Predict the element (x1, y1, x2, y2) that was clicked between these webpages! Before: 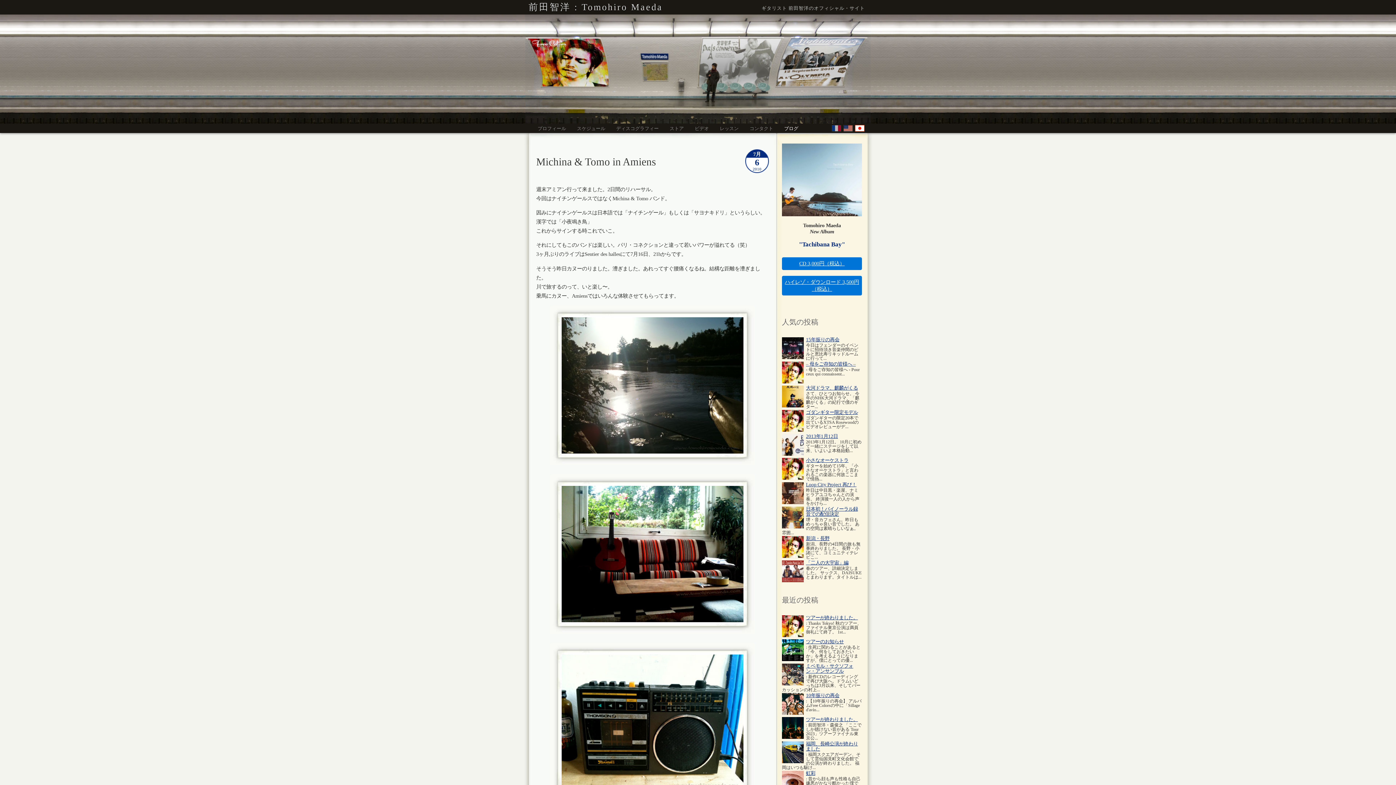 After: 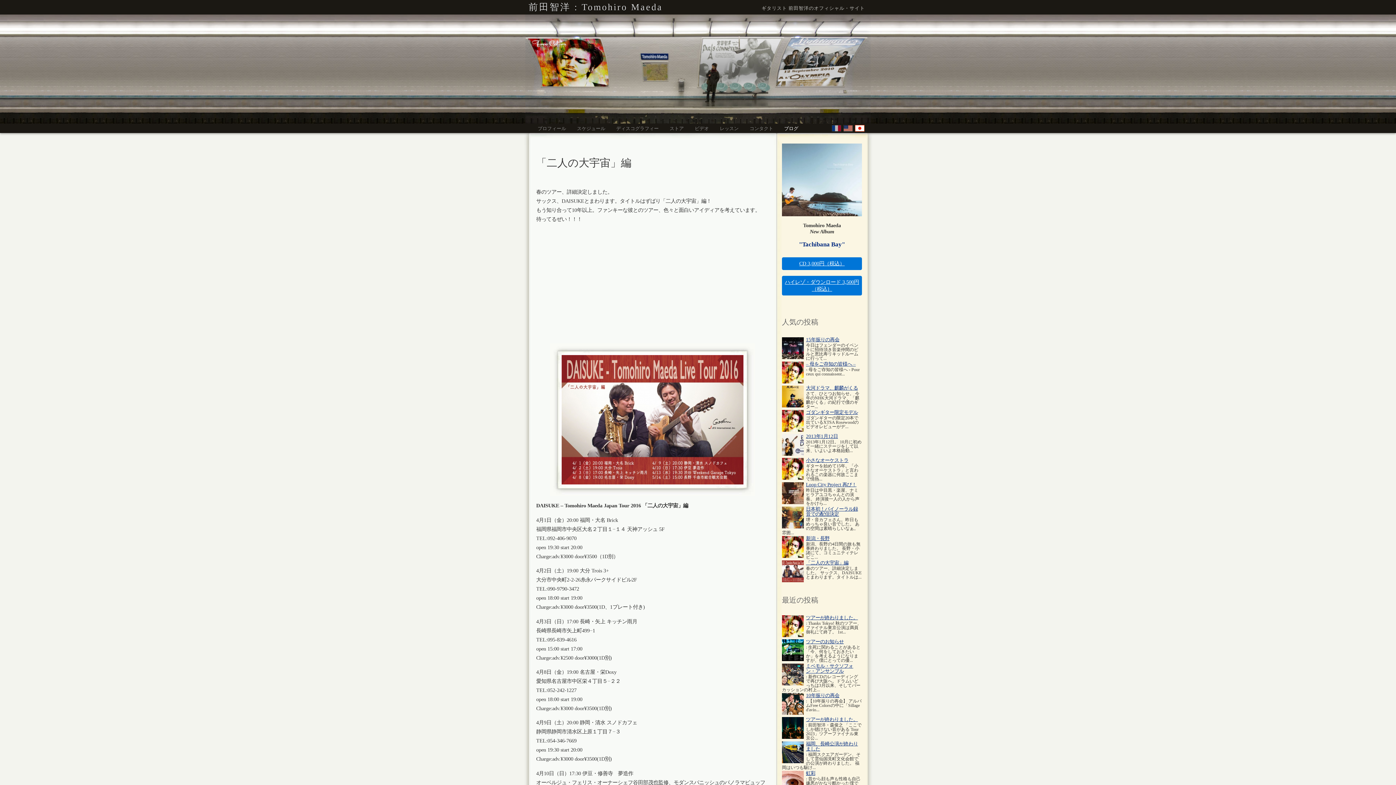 Action: label: 「二人の大宇宙」編 bbox: (782, 560, 862, 566)